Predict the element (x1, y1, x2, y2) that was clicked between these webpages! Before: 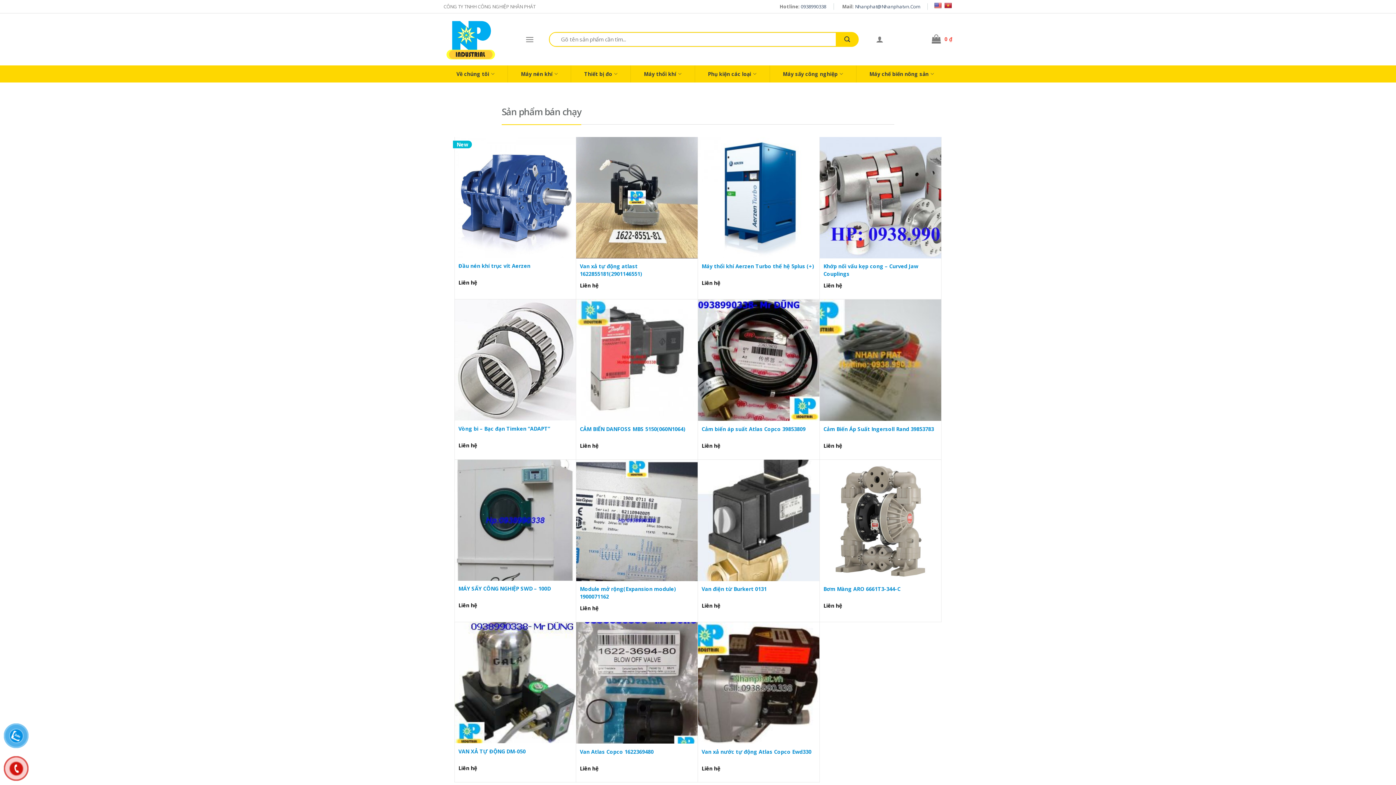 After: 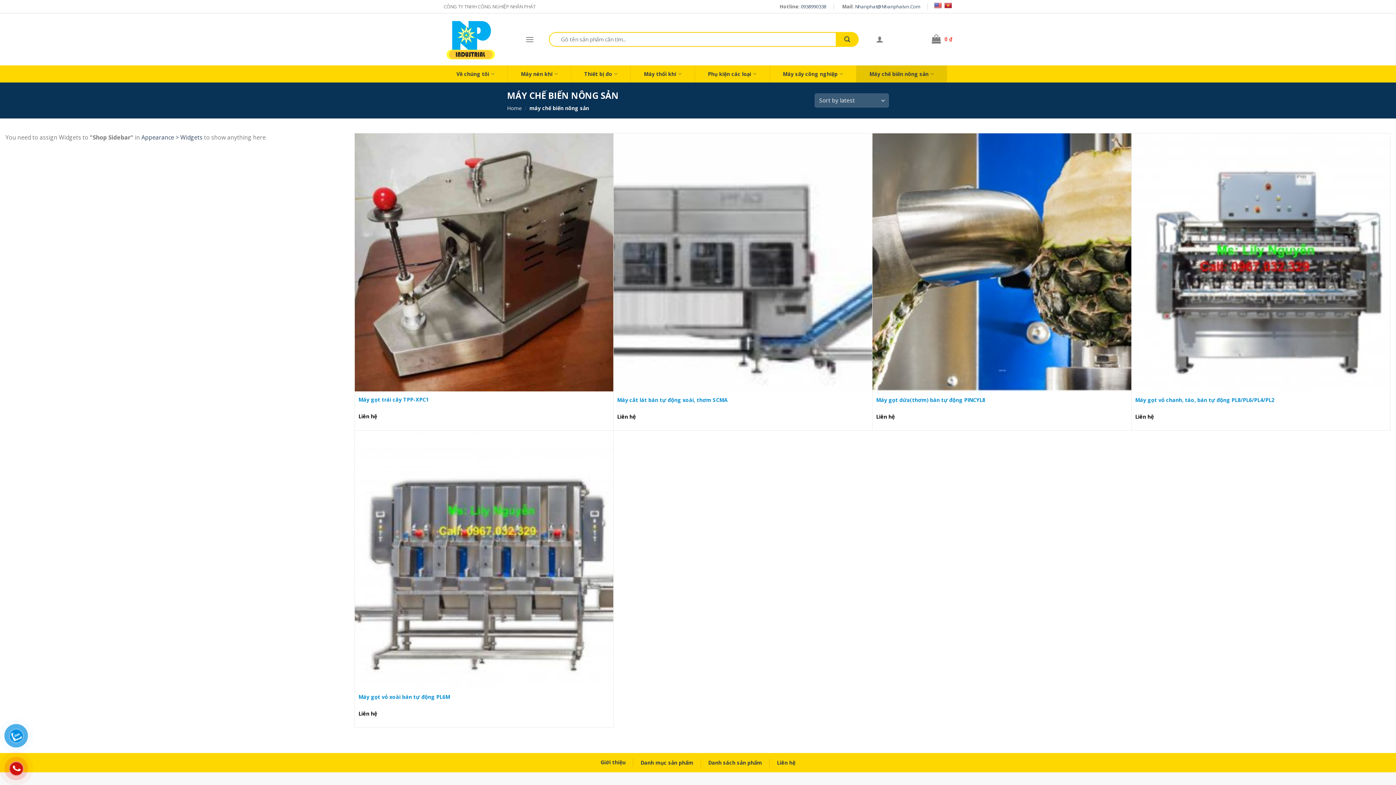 Action: bbox: (856, 65, 947, 82) label: Máy chế biến nông sản